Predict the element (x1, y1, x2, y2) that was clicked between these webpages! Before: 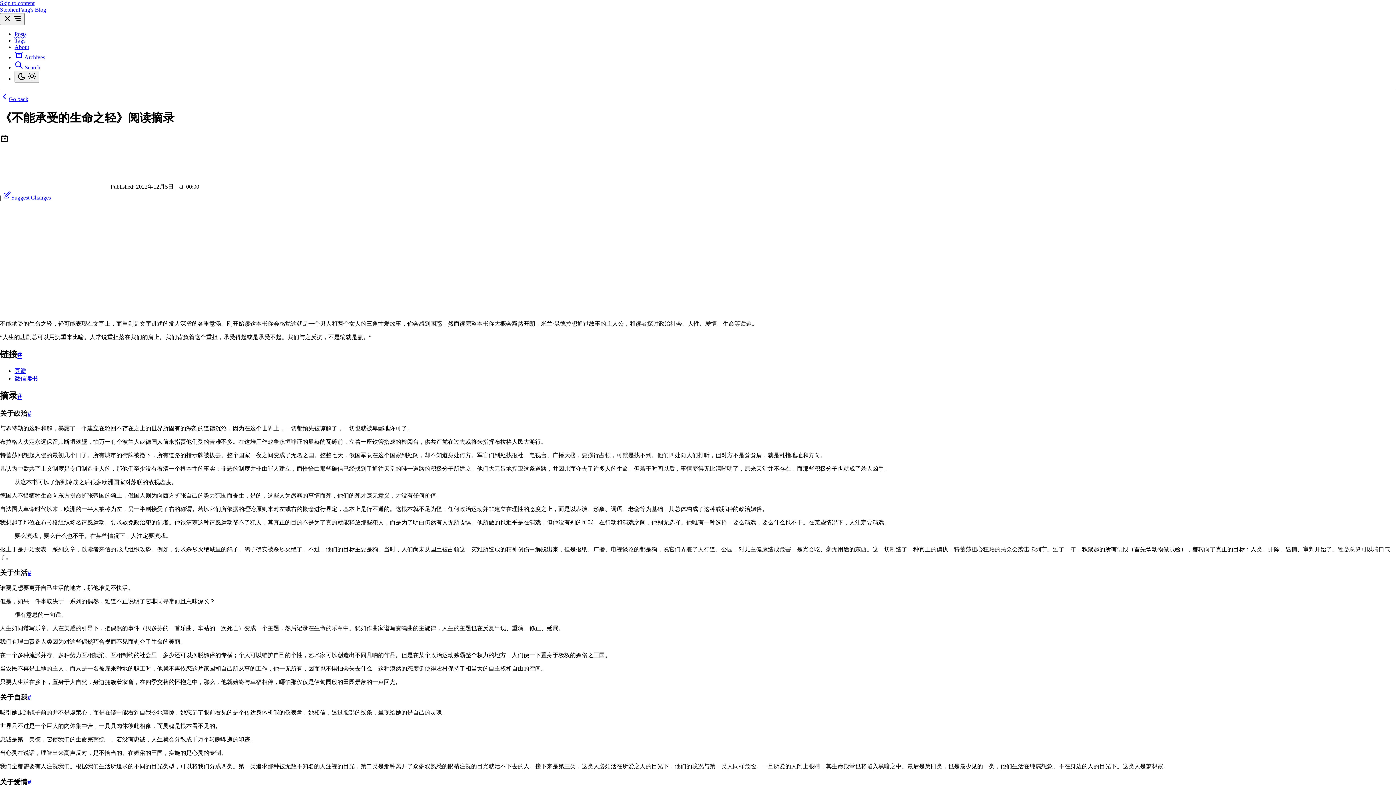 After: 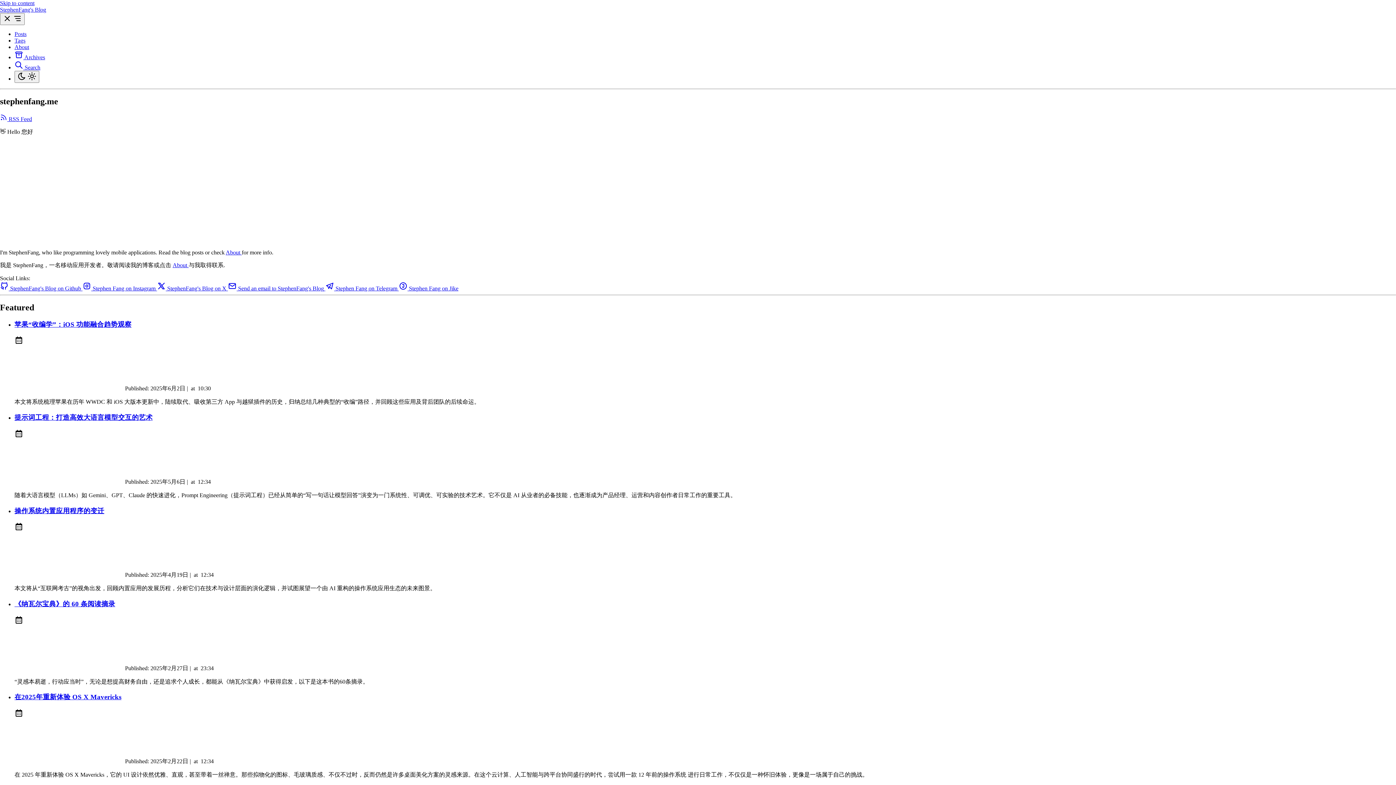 Action: label: Go back bbox: (0, 96, 28, 102)